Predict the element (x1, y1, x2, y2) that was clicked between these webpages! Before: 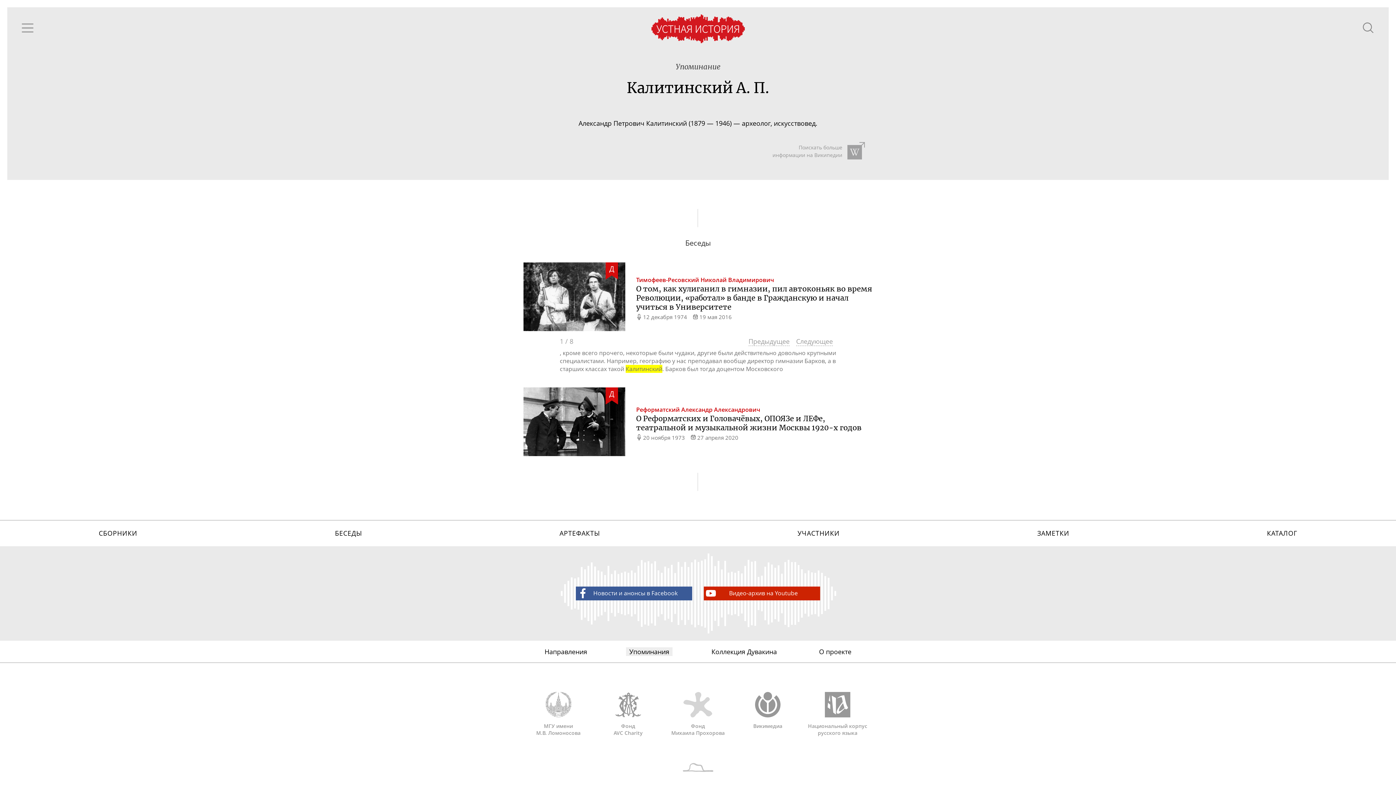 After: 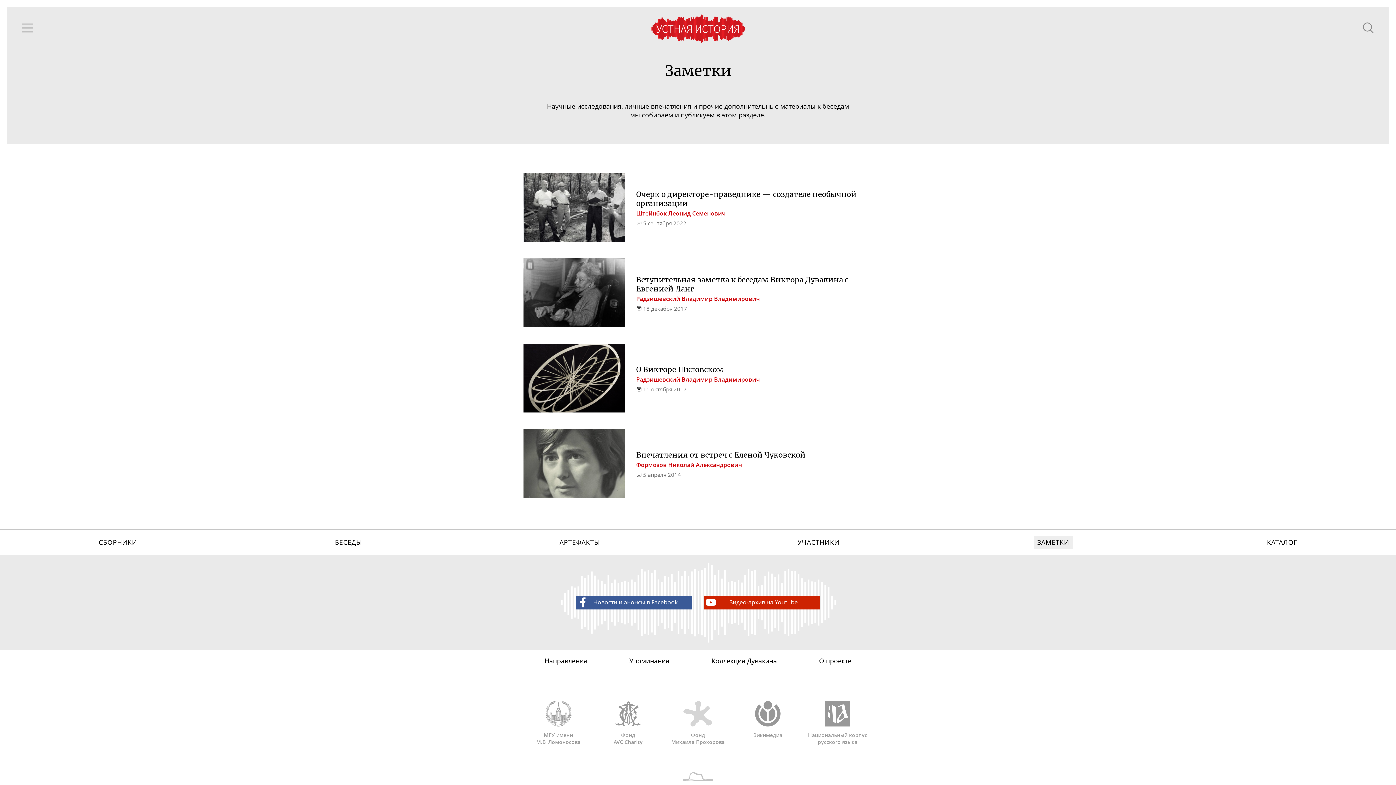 Action: label: ЗАМЕТКИ bbox: (1037, 529, 1069, 537)